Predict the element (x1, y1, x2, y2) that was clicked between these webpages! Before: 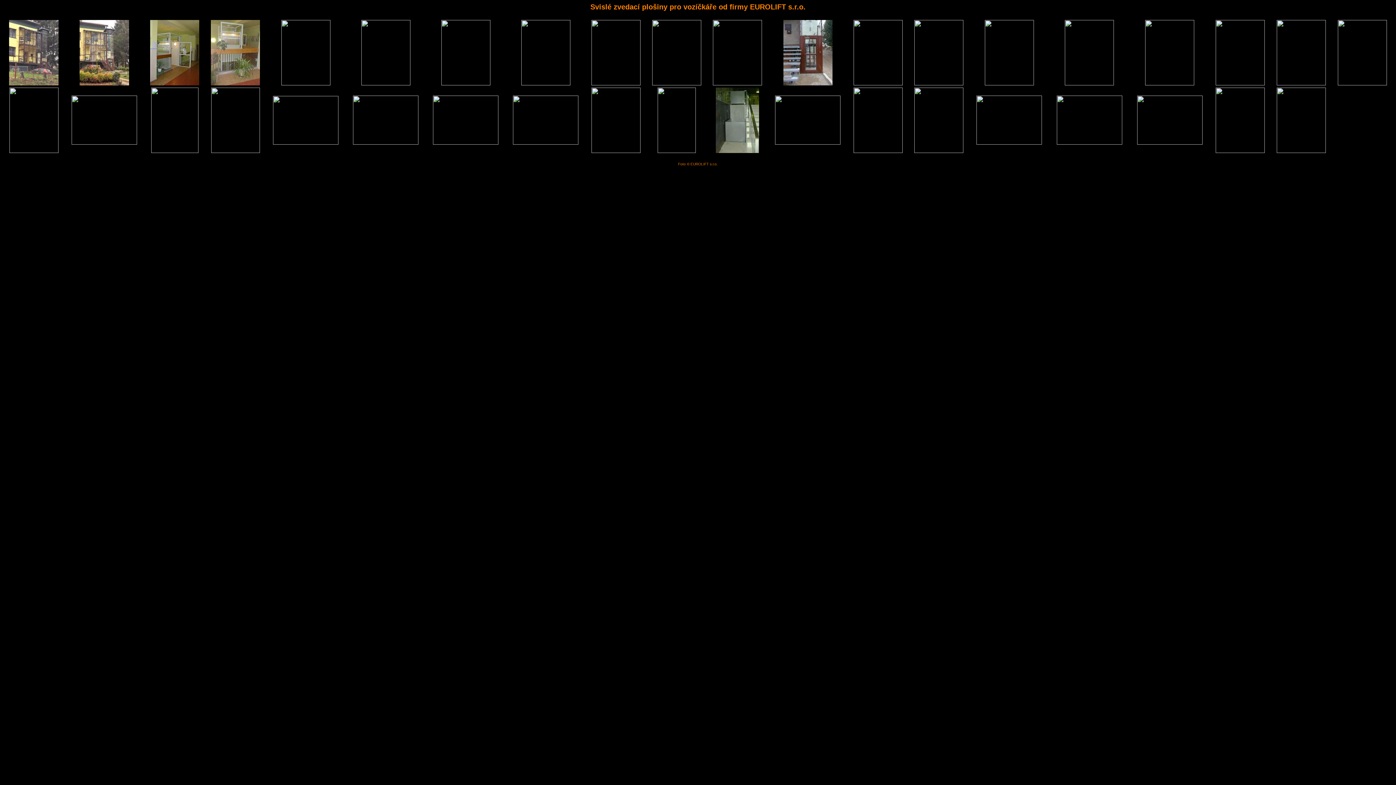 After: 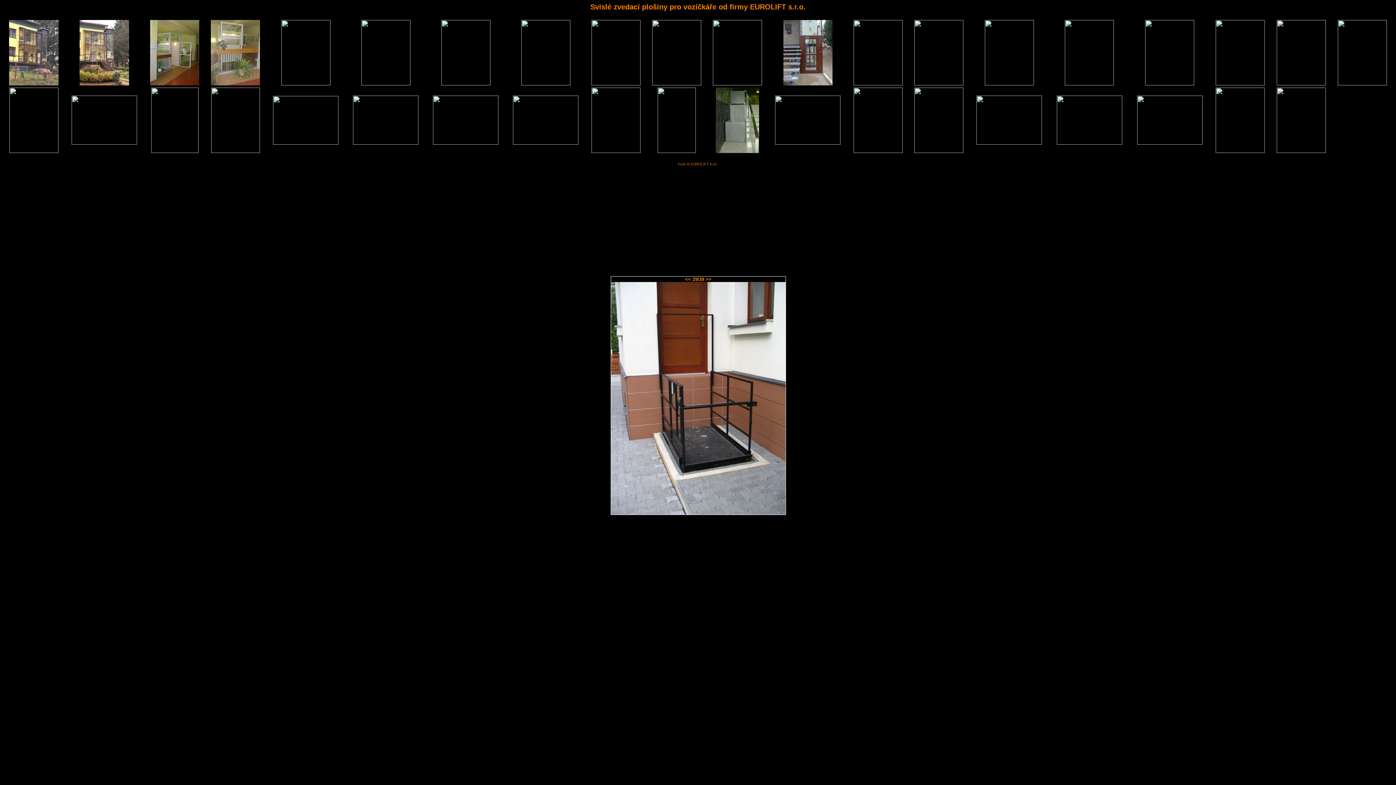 Action: bbox: (591, 148, 640, 154)